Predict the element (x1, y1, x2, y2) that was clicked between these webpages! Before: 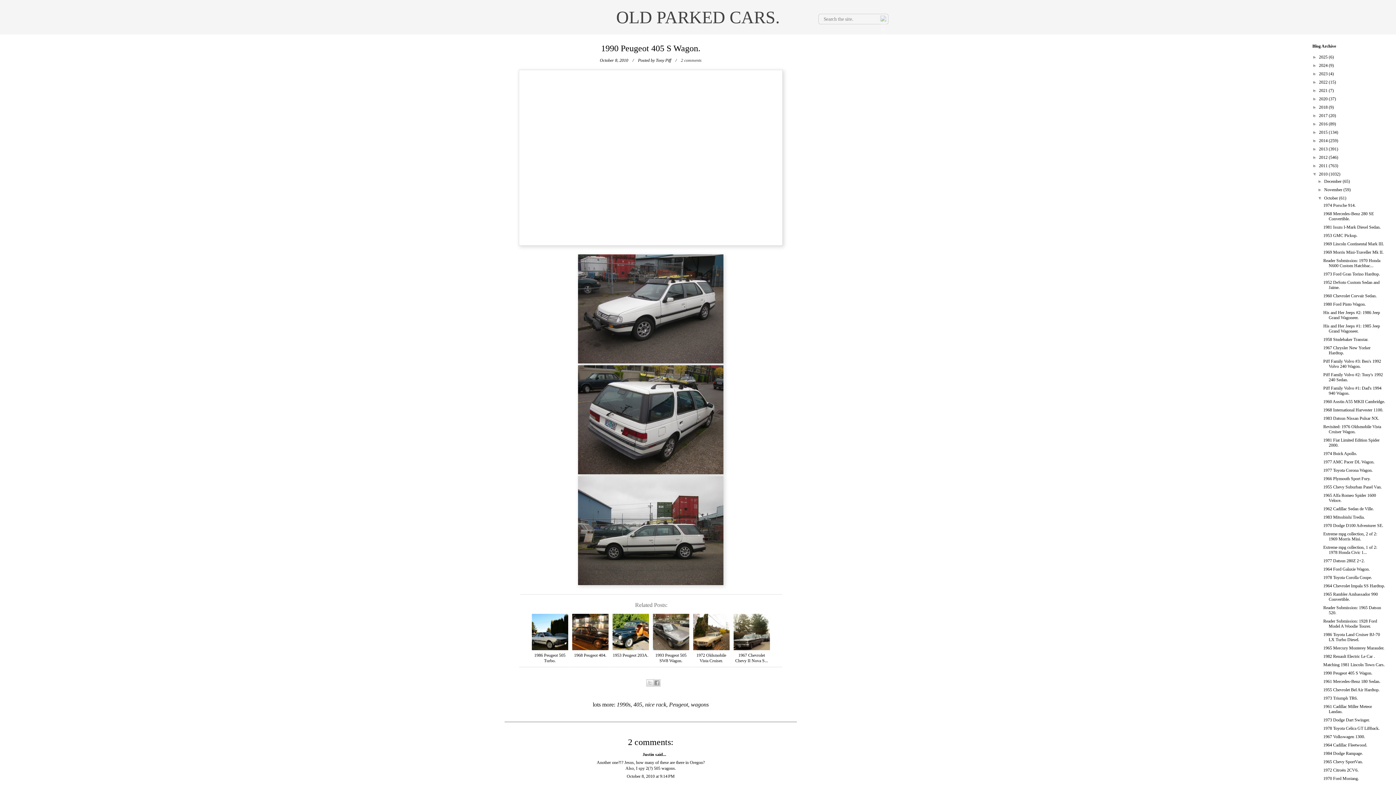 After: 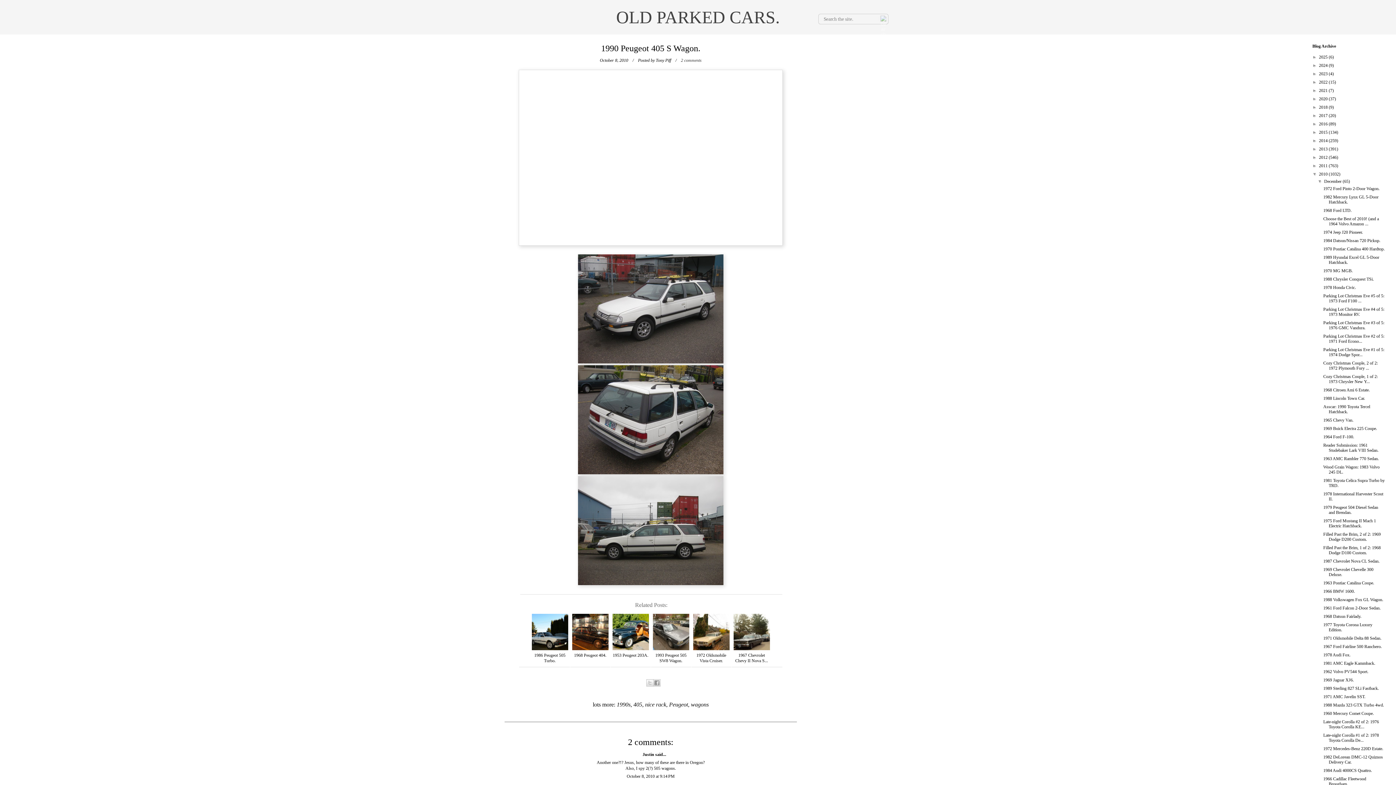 Action: label: ►   bbox: (1317, 178, 1324, 184)